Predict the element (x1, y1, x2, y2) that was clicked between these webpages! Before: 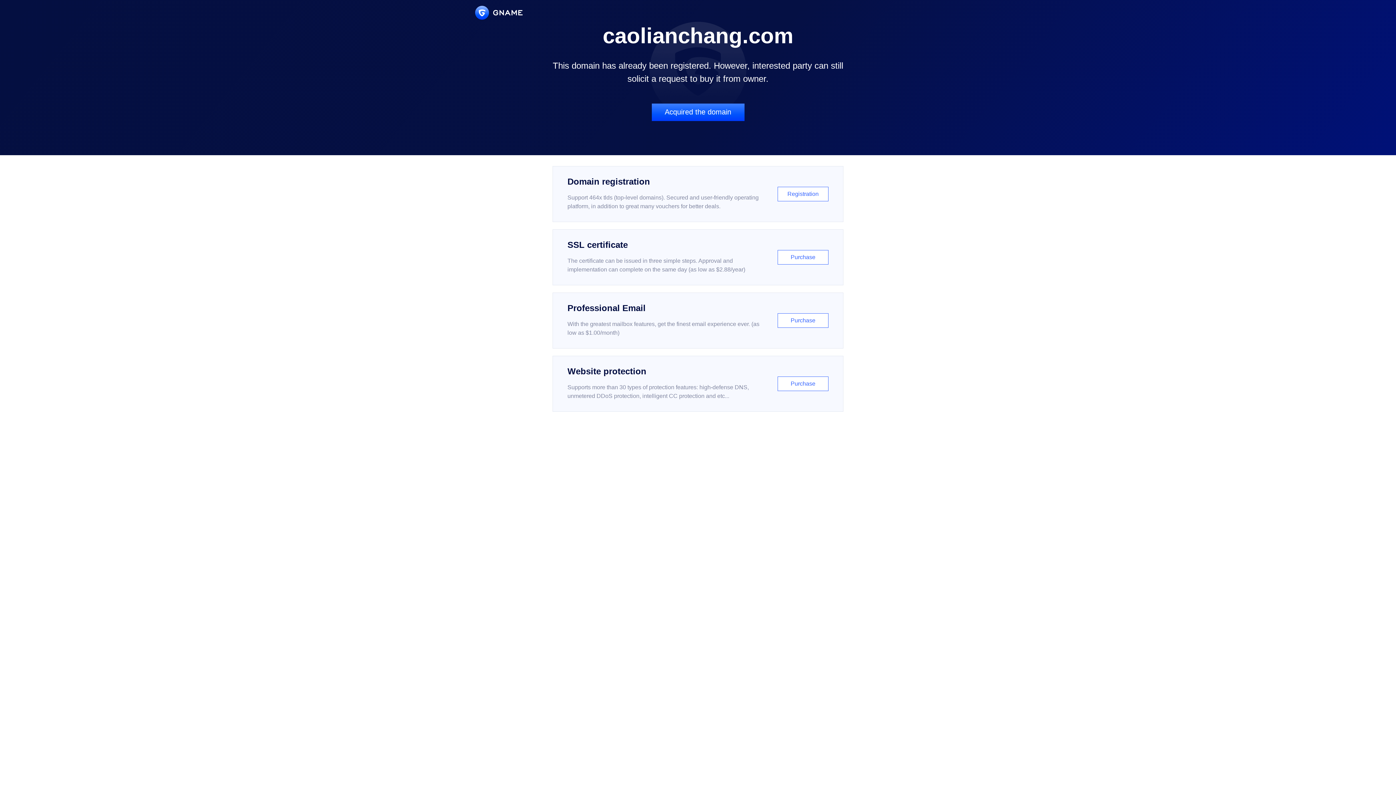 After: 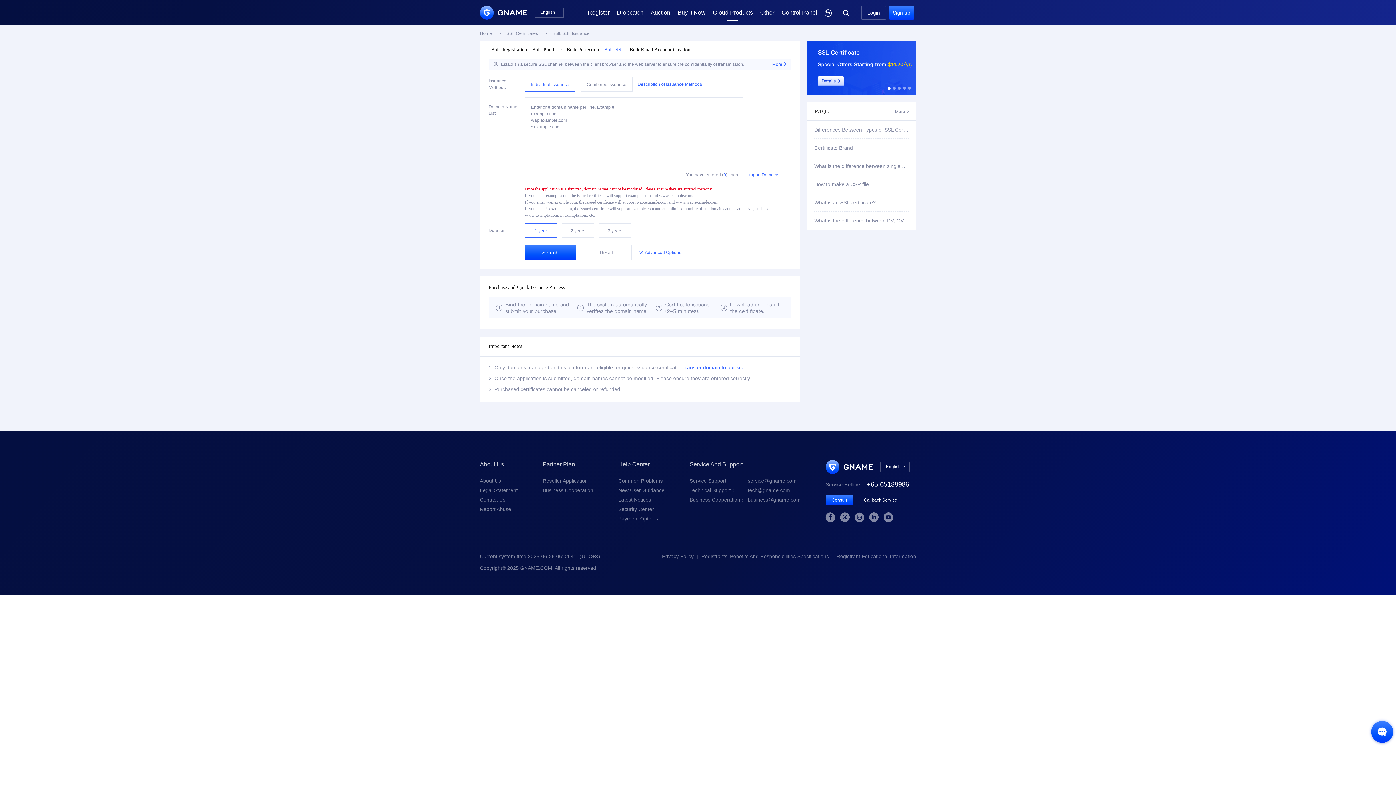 Action: label: SSL certificate

The certificate can be issued in three simple steps. Approval and implementation can complete on the same day (as low as $2.88/year)

Purchase bbox: (552, 229, 843, 285)